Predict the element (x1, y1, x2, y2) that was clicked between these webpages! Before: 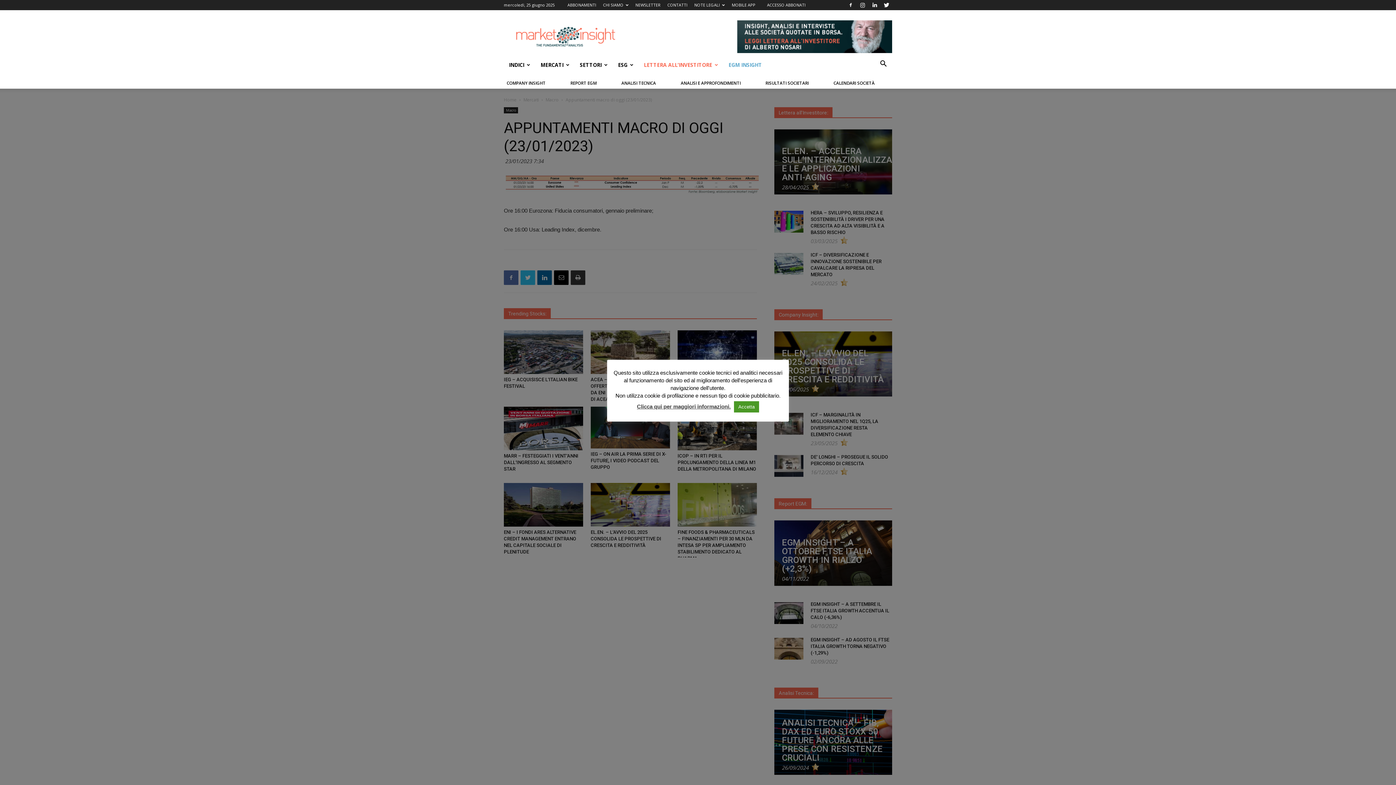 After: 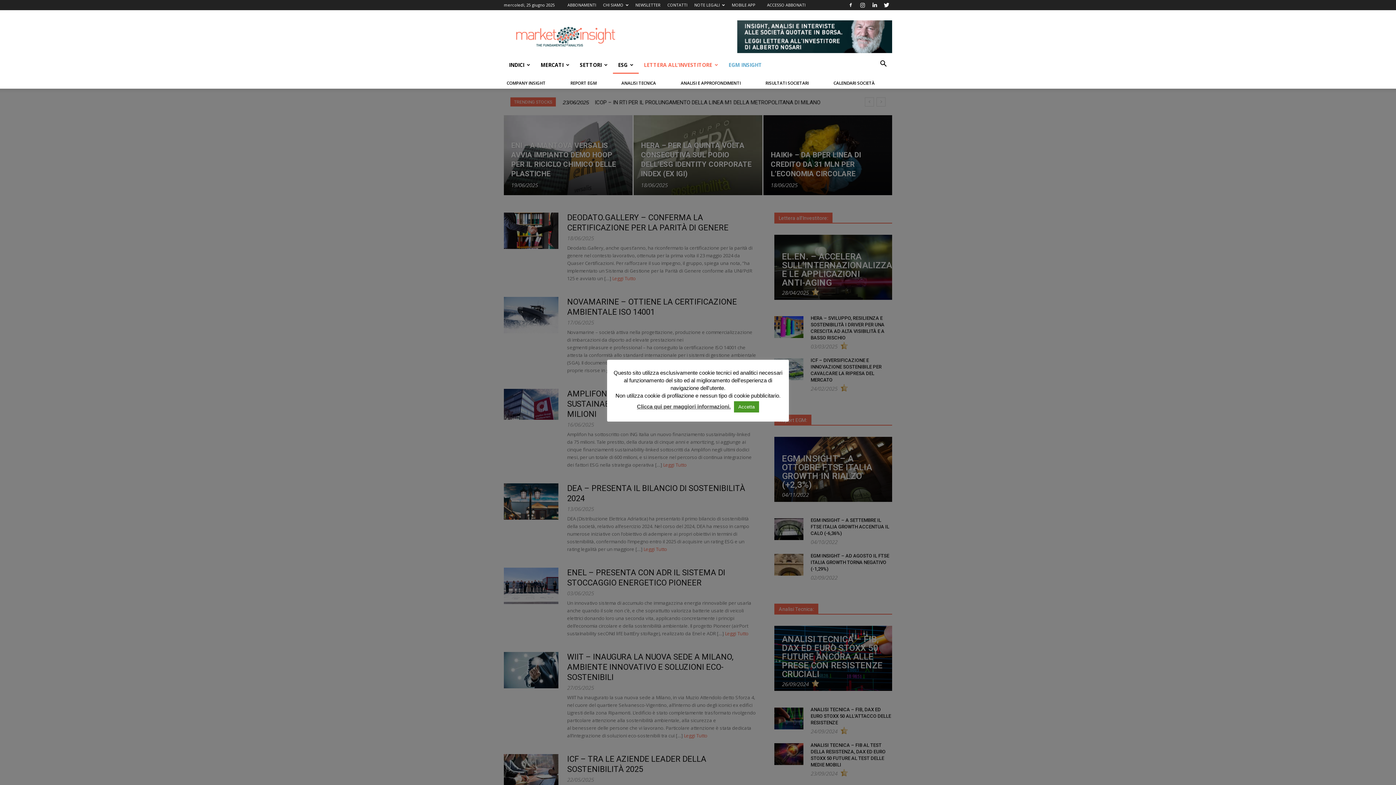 Action: bbox: (613, 56, 638, 73) label: ESG